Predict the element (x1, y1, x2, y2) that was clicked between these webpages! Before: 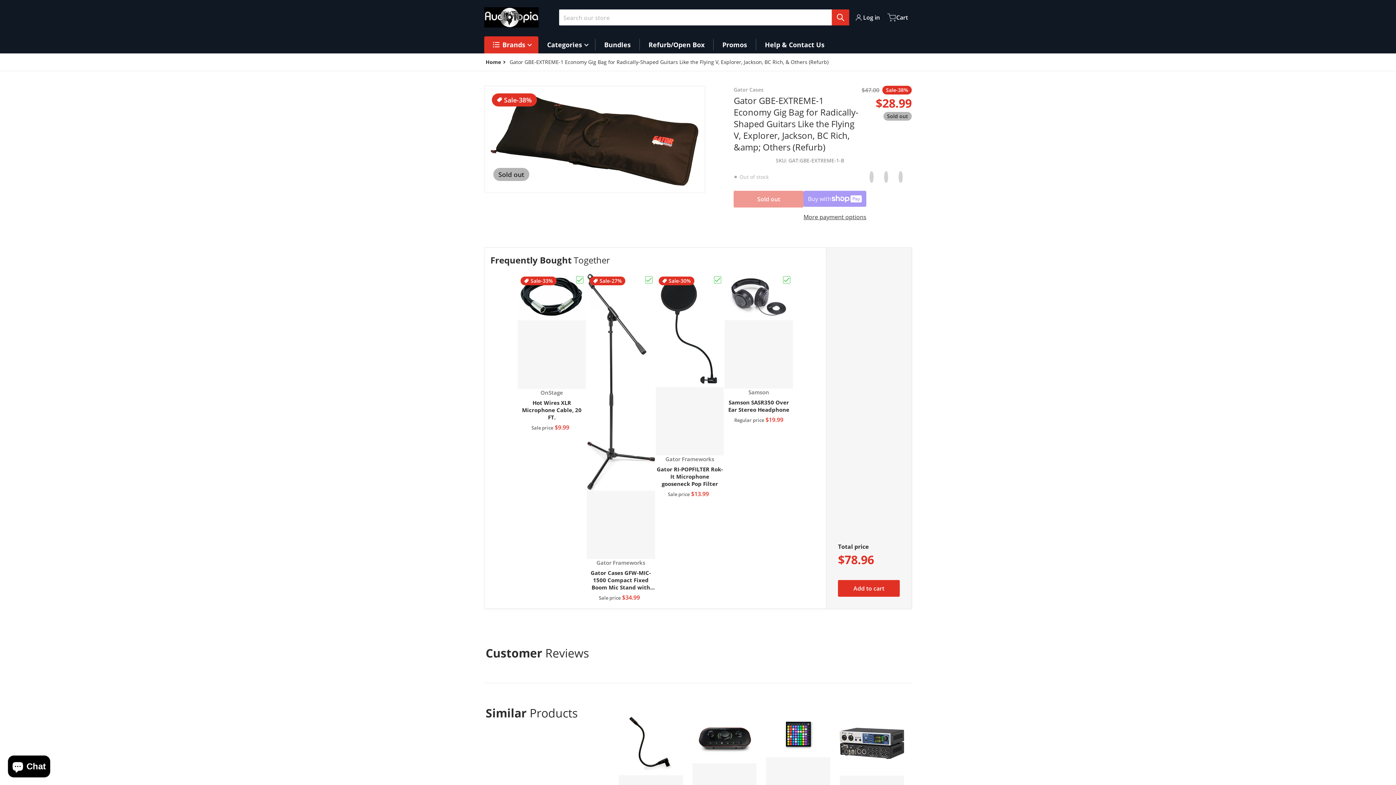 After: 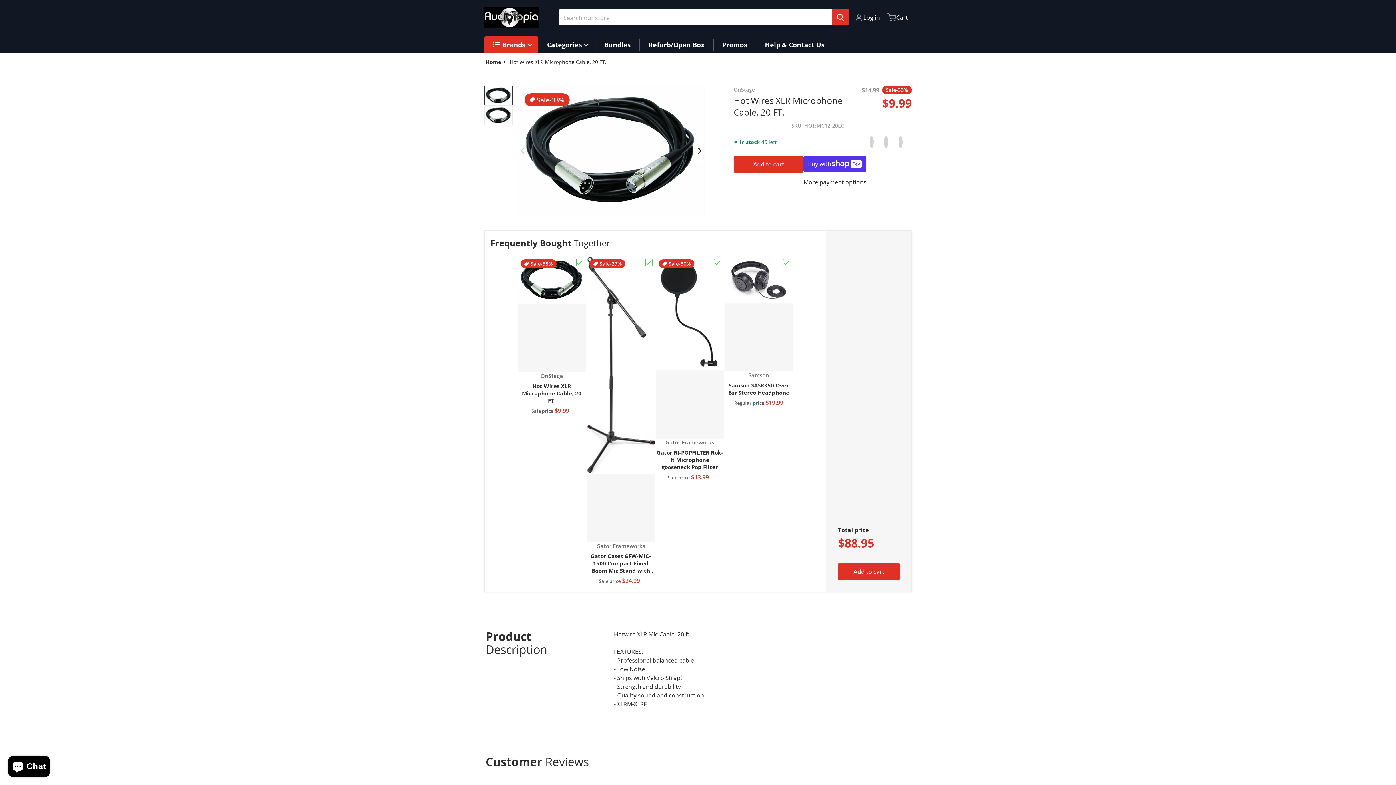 Action: bbox: (517, 273, 586, 432) label: Sale

-33%

Vendor:
OnStage

Hot Wires XLR Microphone Cable, 20 FT.

Sale price $9.99